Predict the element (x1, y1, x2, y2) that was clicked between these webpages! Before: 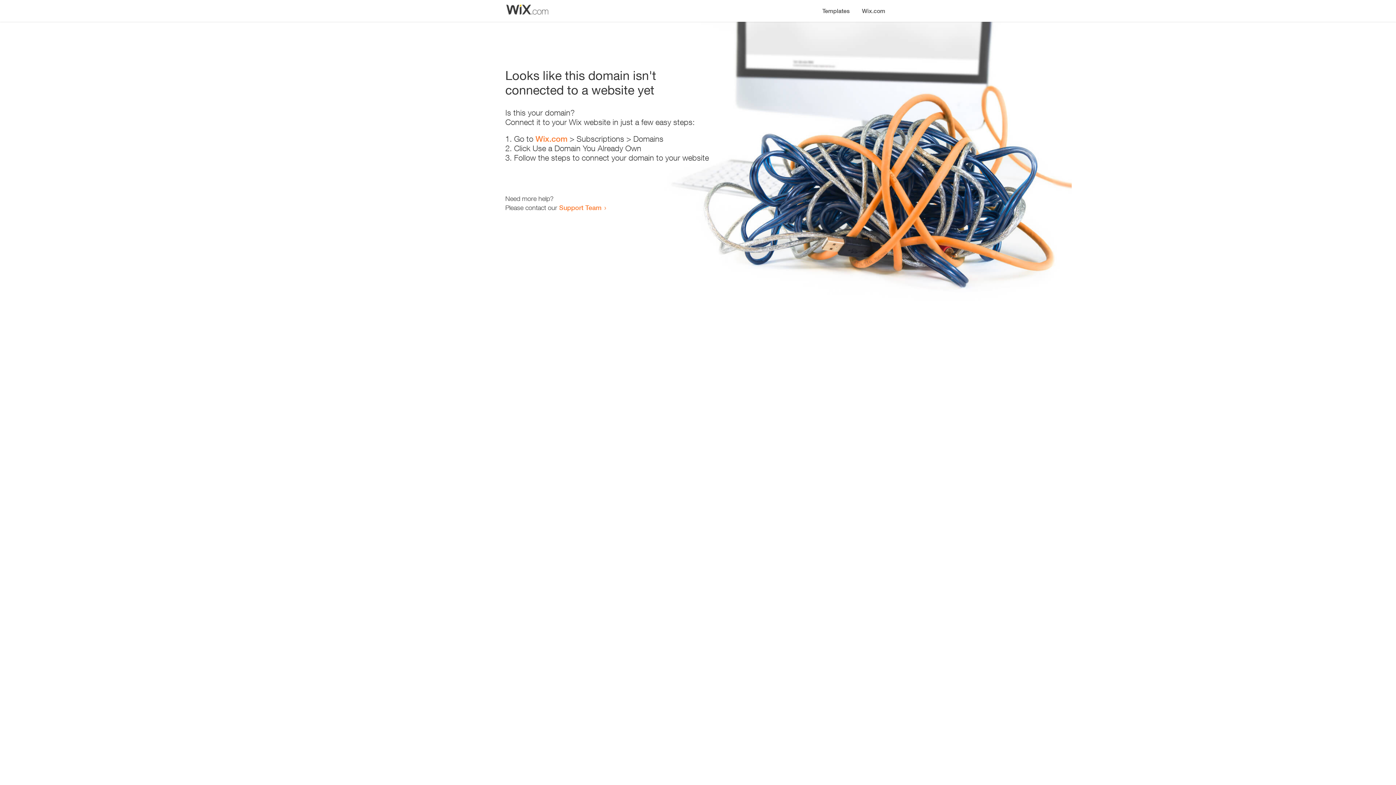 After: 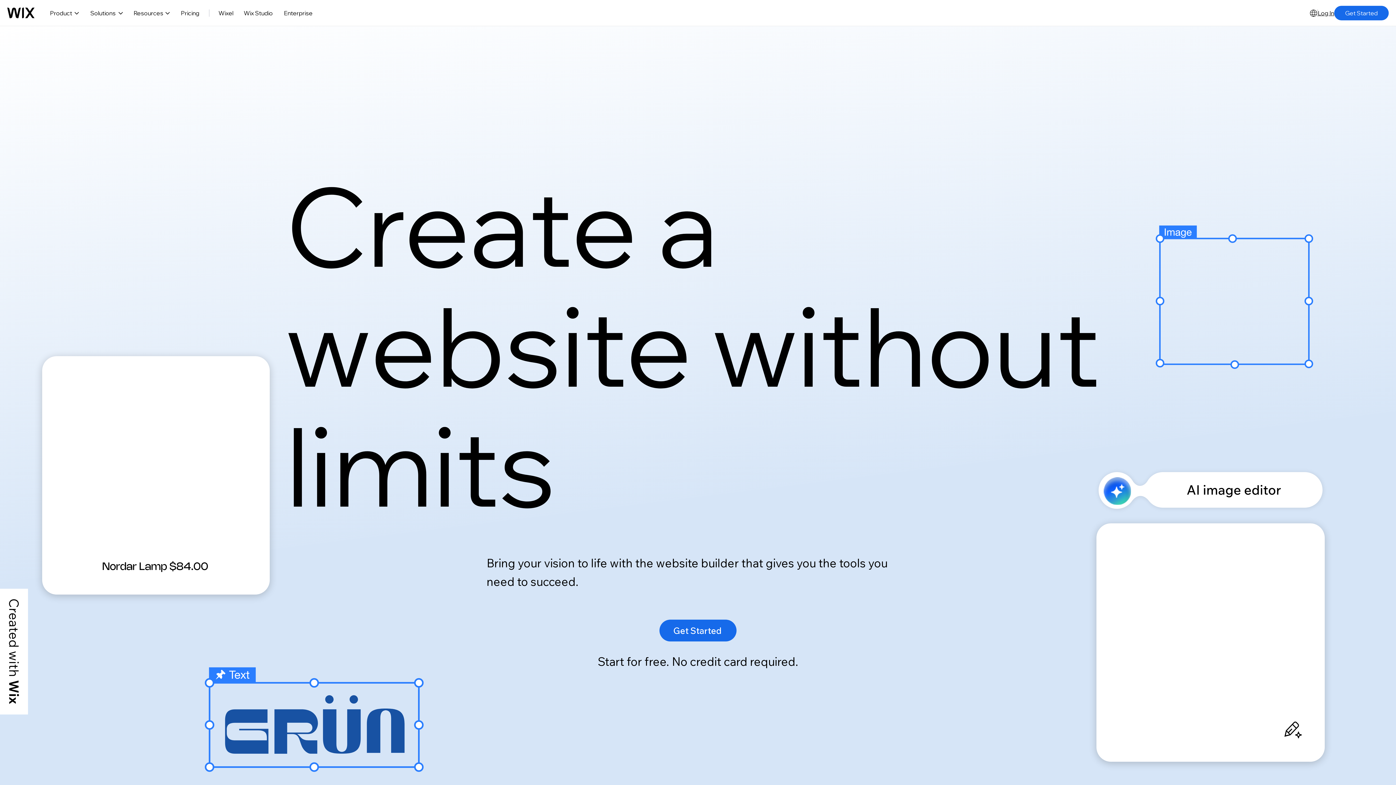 Action: label: Wix.com bbox: (856, 0, 890, 14)